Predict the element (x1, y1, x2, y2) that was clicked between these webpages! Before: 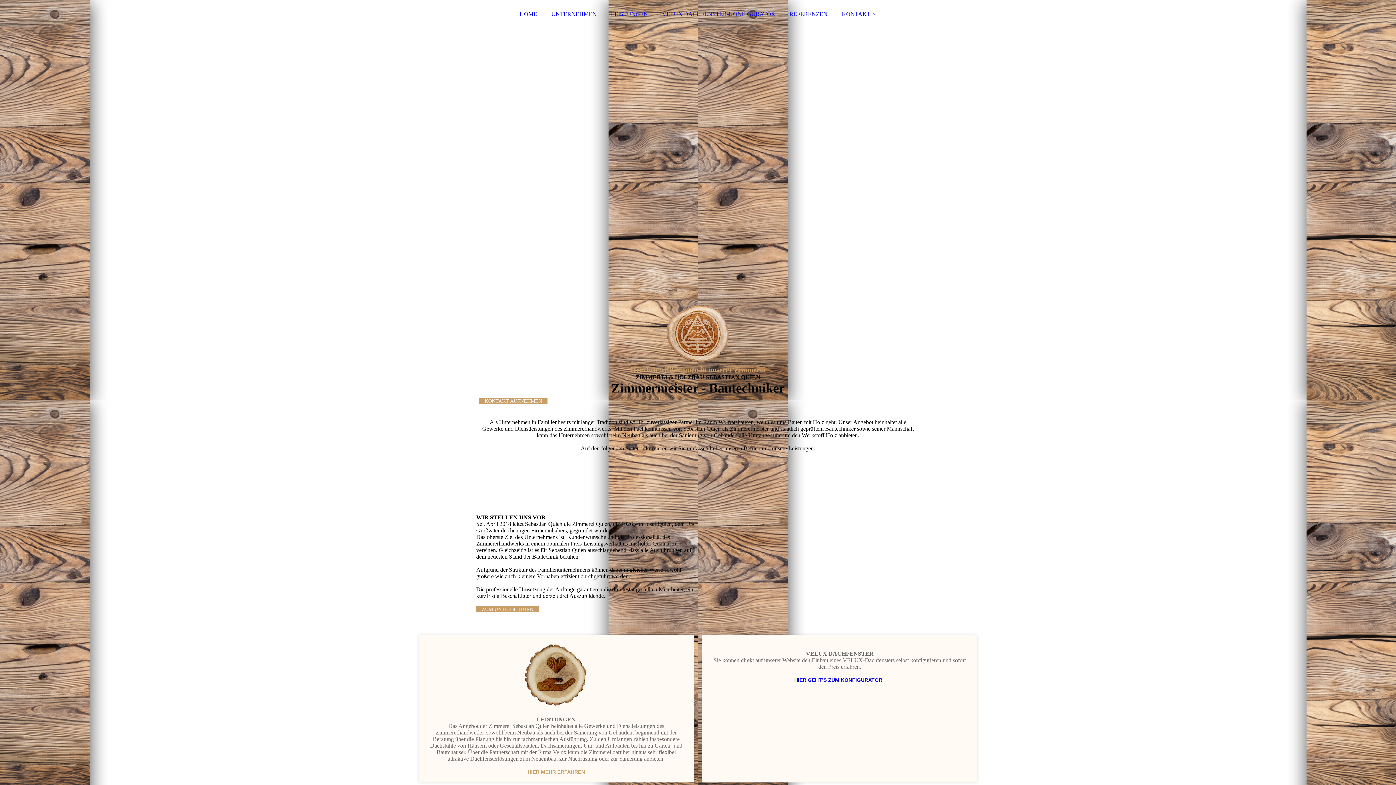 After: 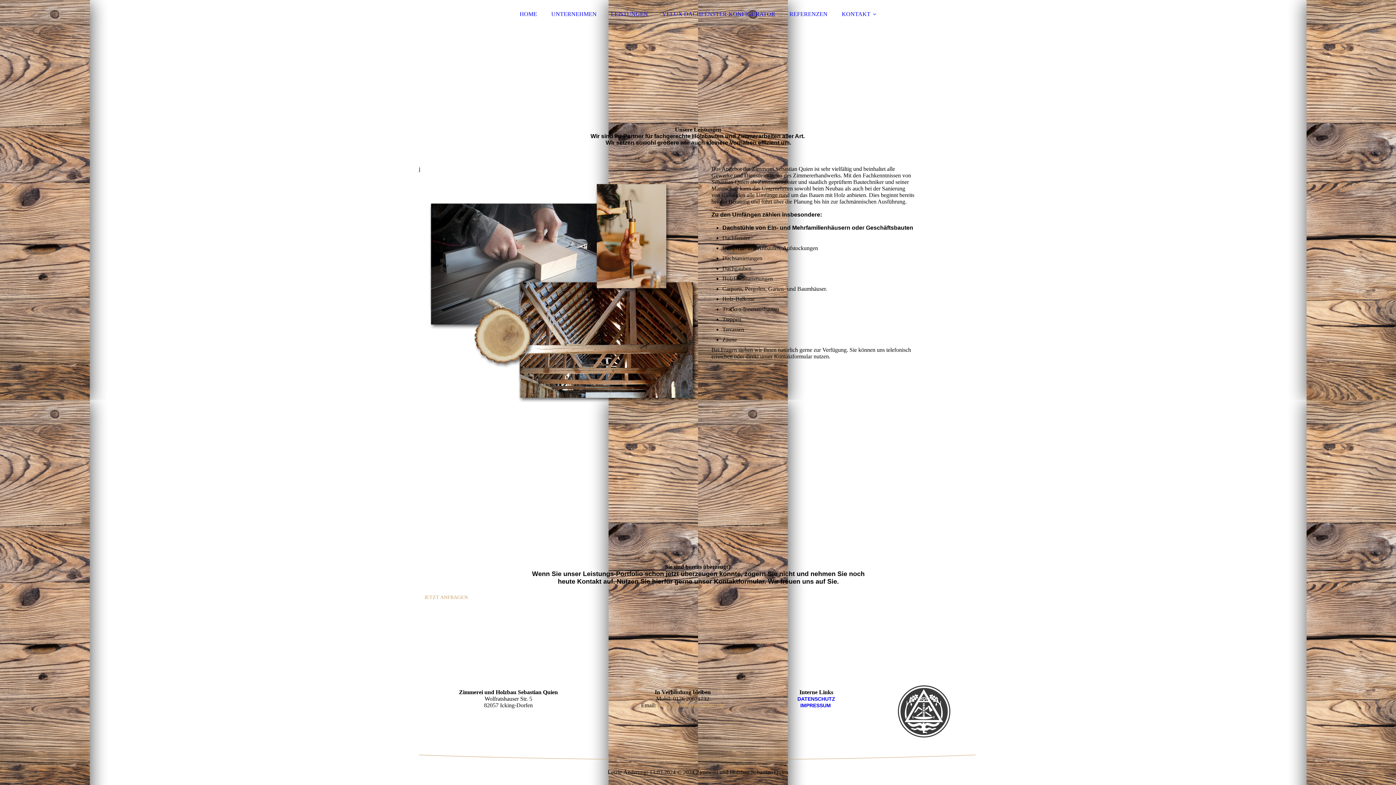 Action: bbox: (604, 6, 654, 21) label: LEISTUNGEN